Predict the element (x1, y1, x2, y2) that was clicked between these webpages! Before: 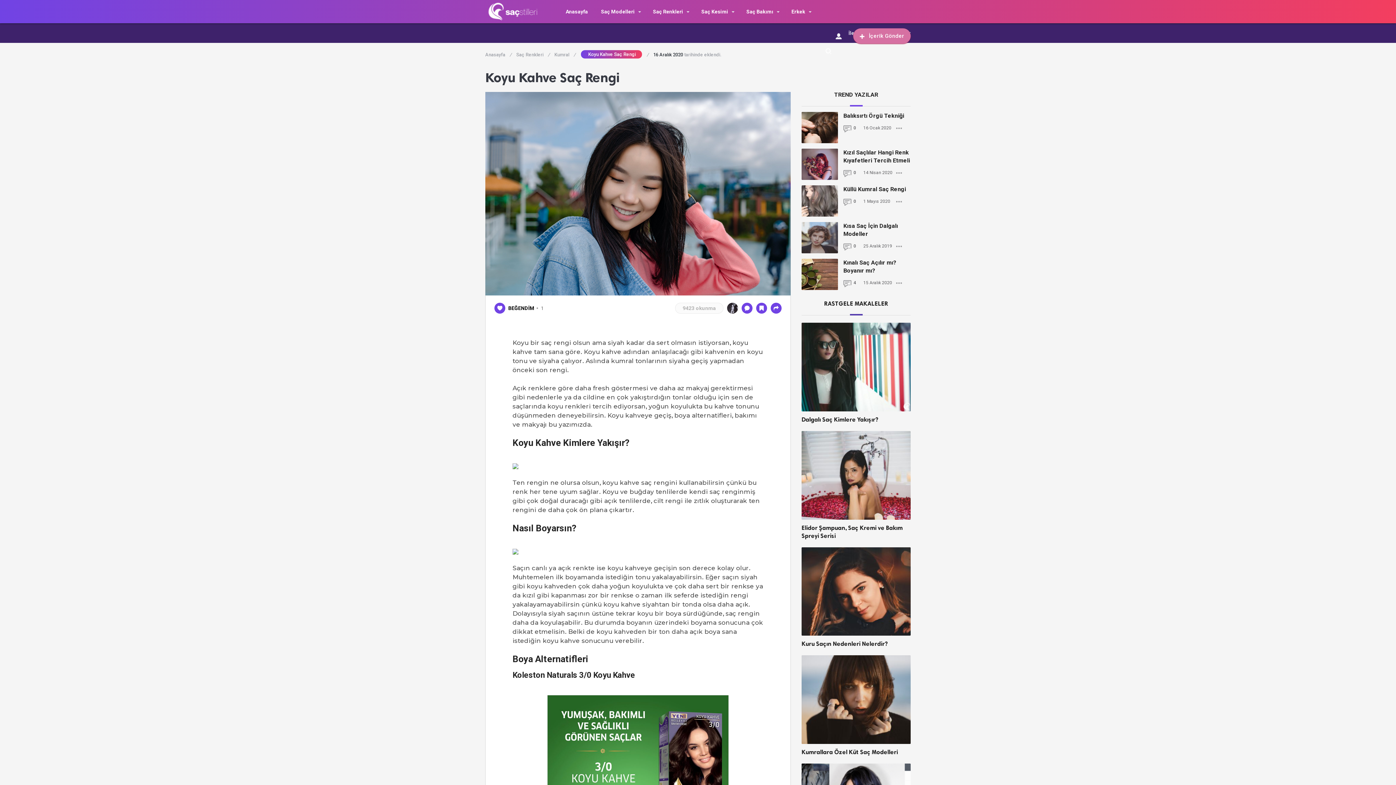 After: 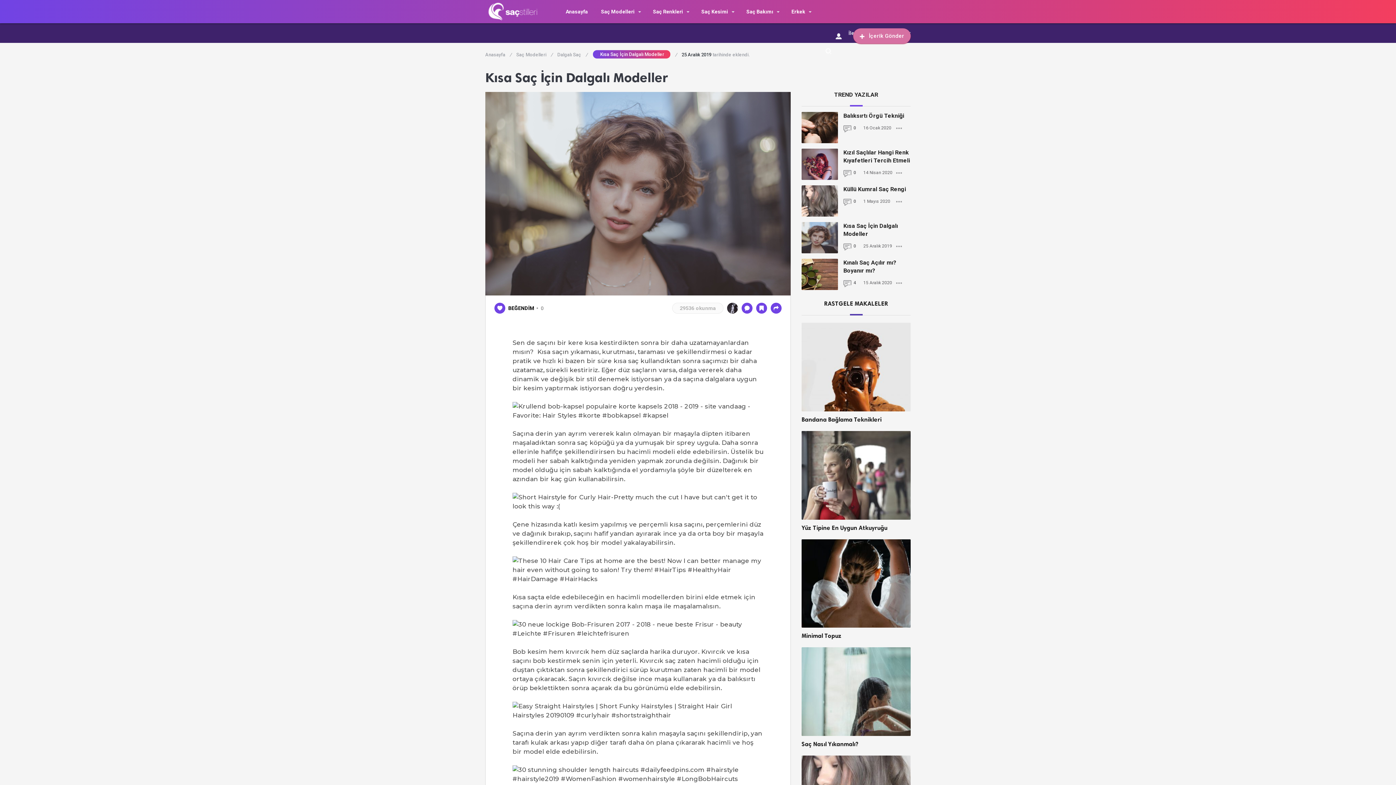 Action: label: Kısa Saç İçin Dalgalı Modeller bbox: (843, 222, 910, 238)